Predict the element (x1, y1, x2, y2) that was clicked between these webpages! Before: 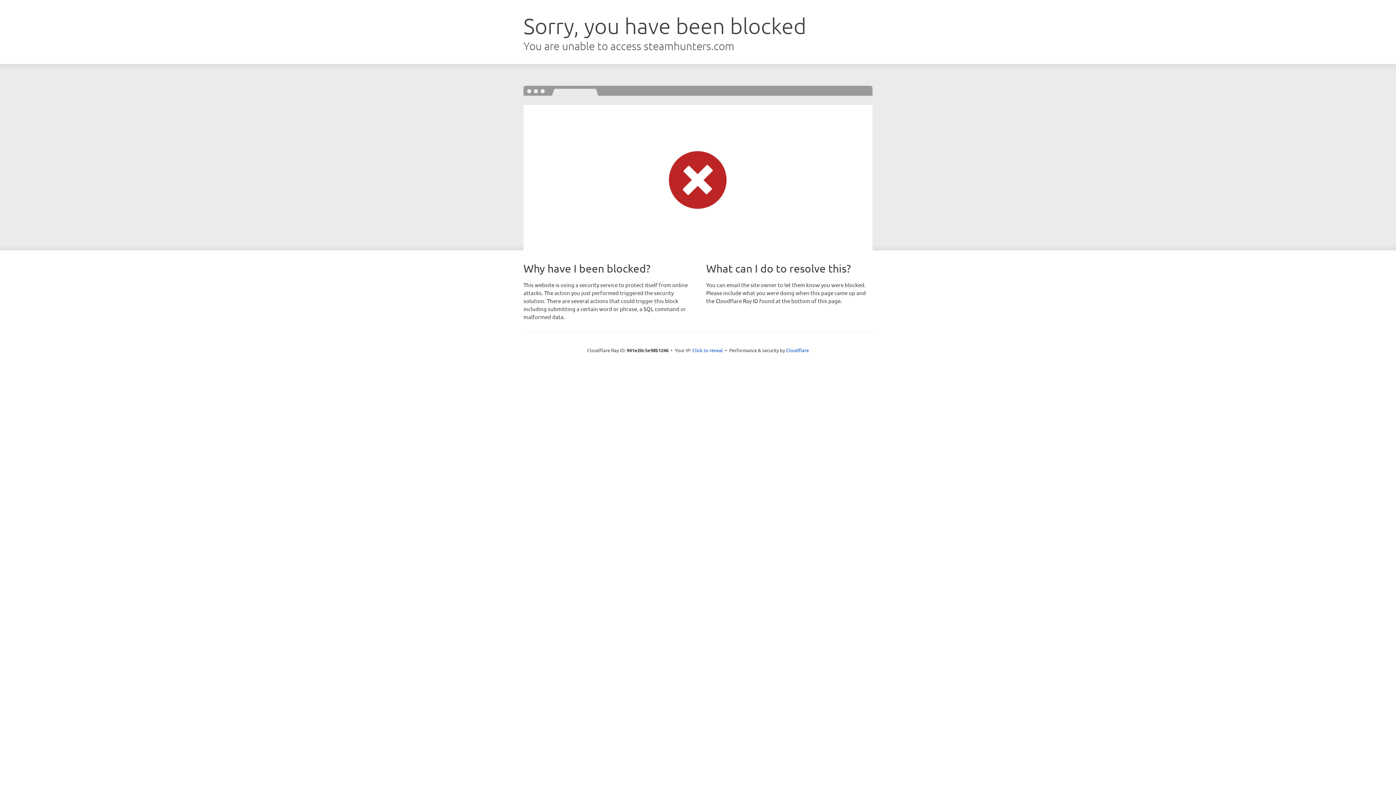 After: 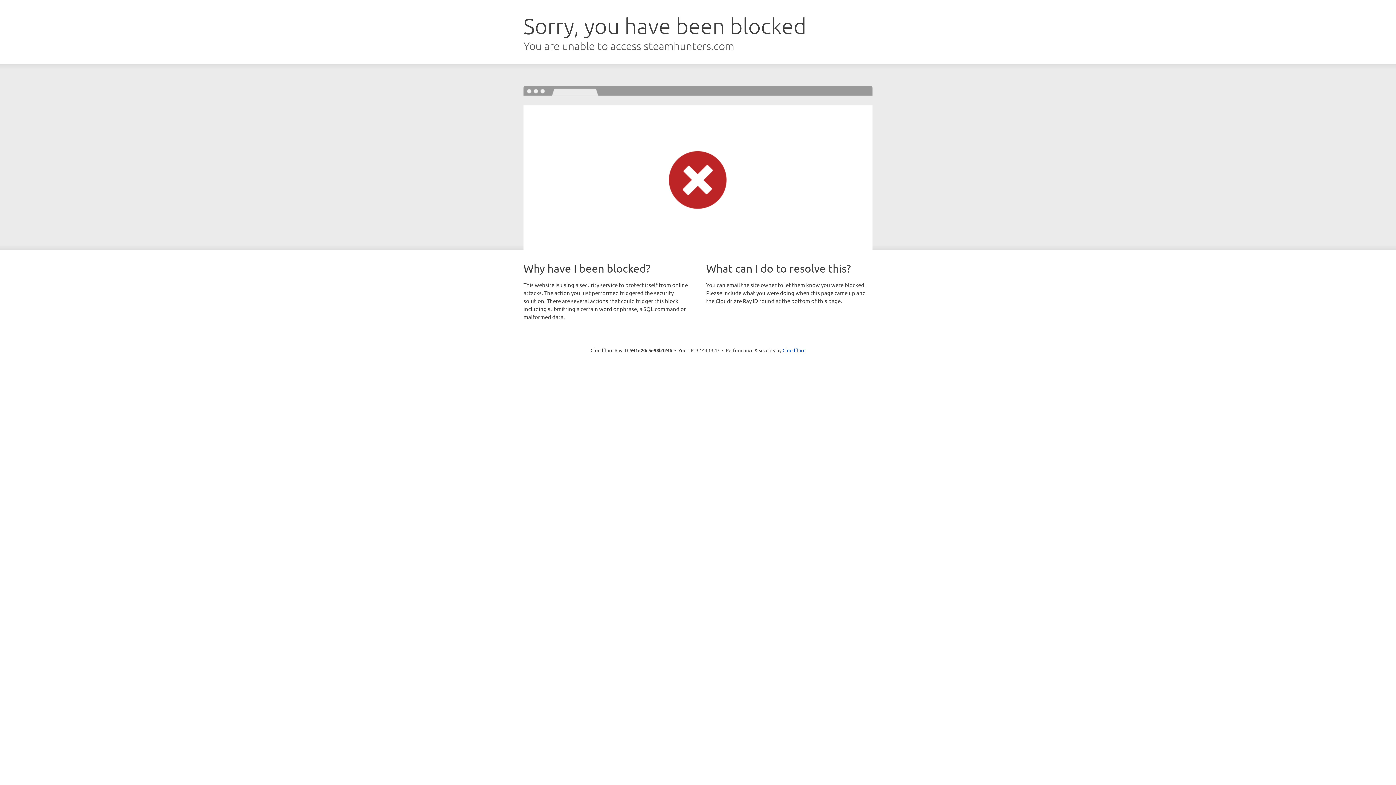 Action: bbox: (692, 346, 723, 353) label: Click to reveal